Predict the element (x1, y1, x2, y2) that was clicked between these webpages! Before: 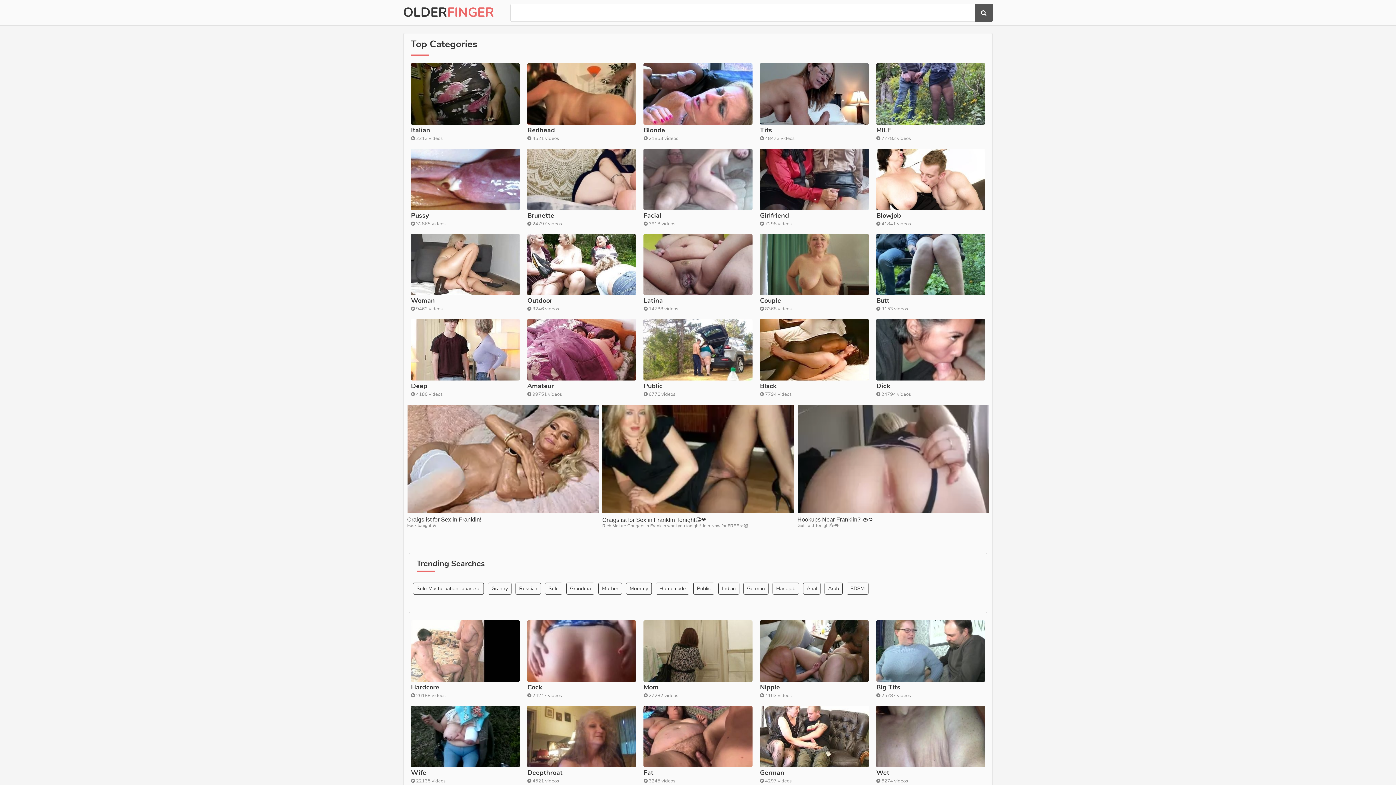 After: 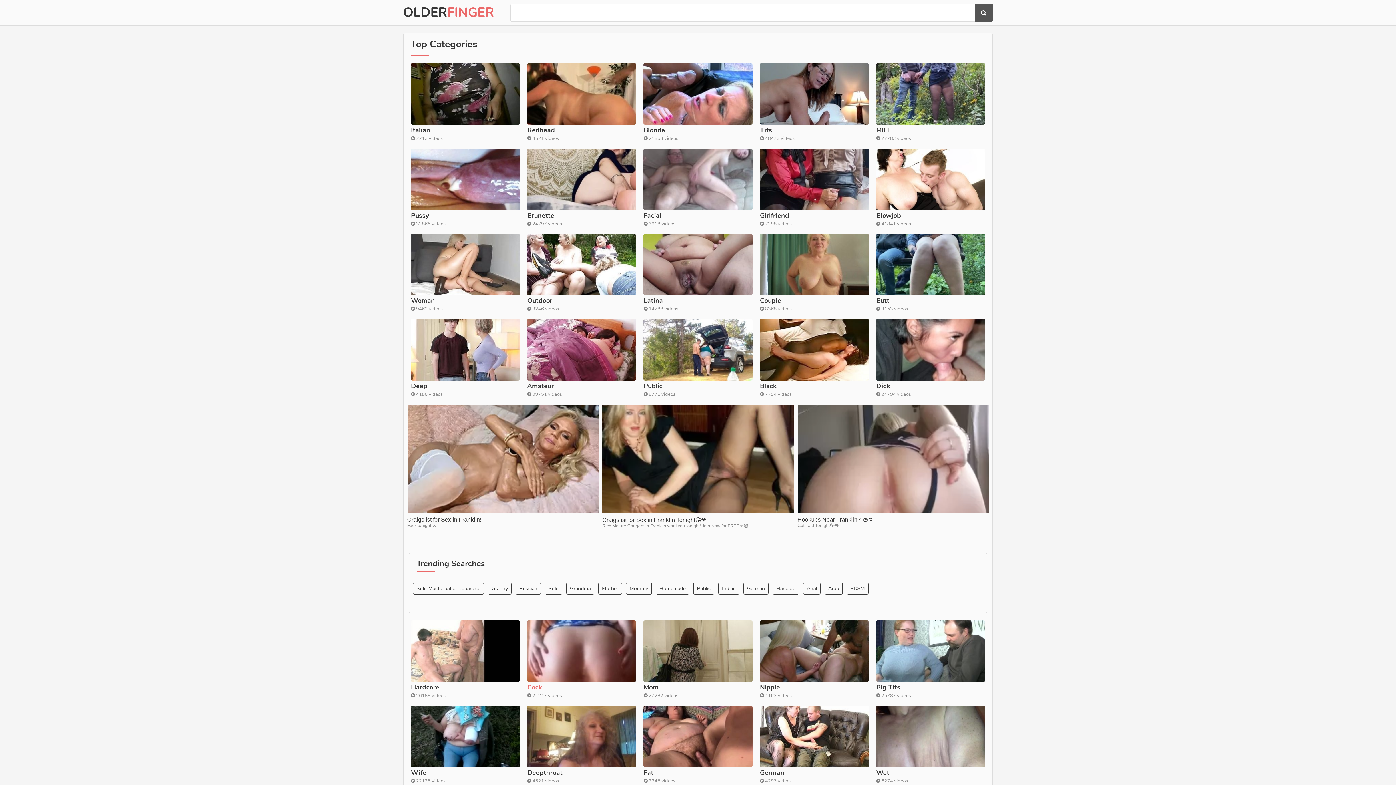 Action: label: Cock bbox: (527, 620, 636, 691)